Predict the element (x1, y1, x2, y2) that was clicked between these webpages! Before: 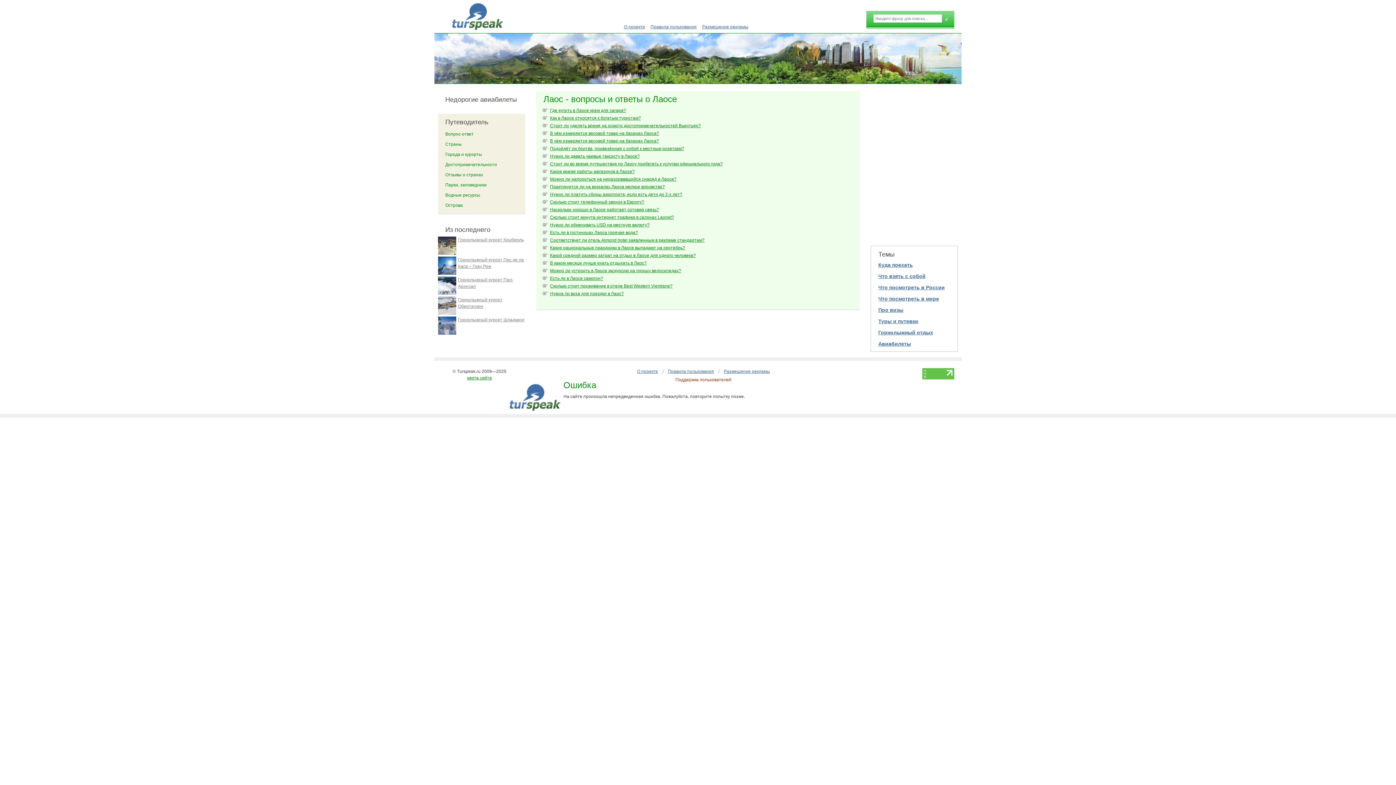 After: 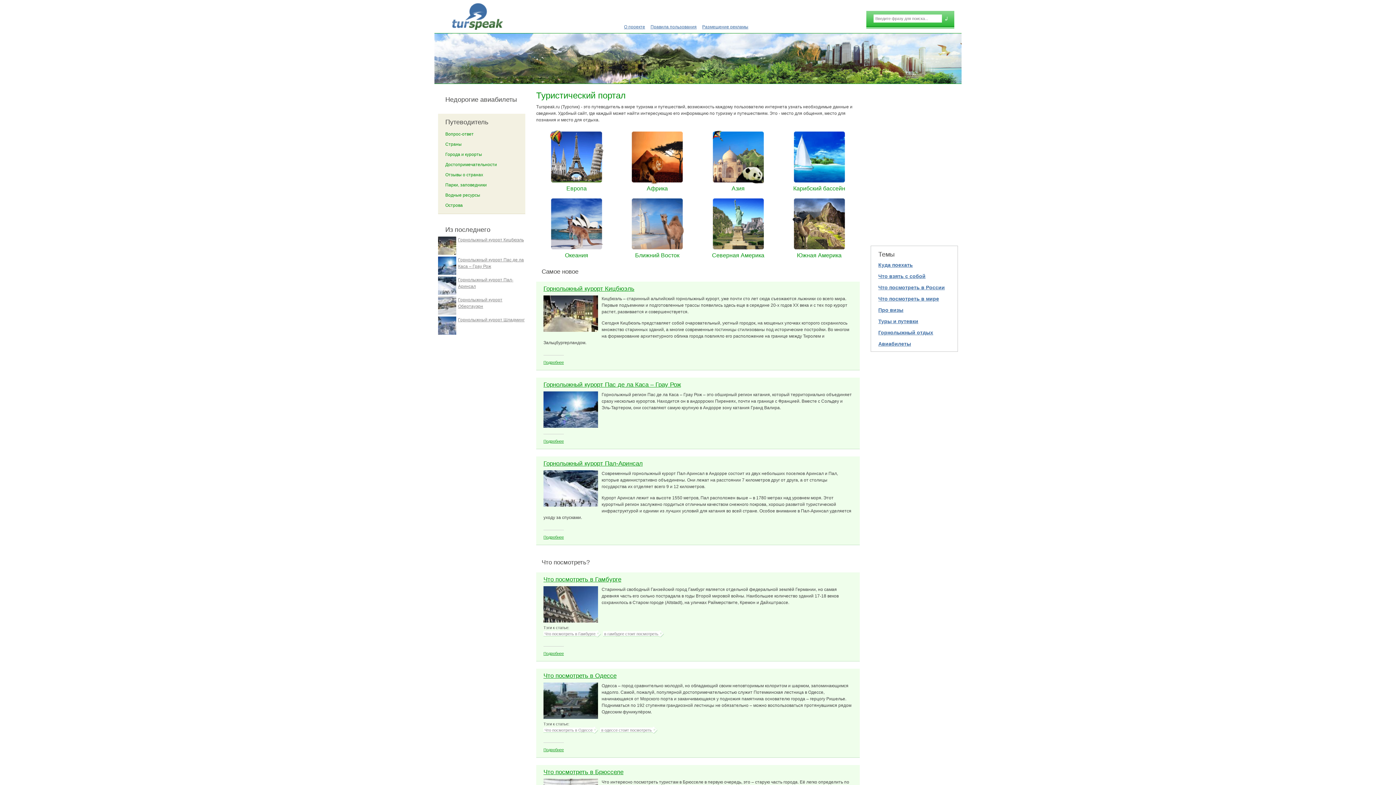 Action: bbox: (506, 381, 563, 414)